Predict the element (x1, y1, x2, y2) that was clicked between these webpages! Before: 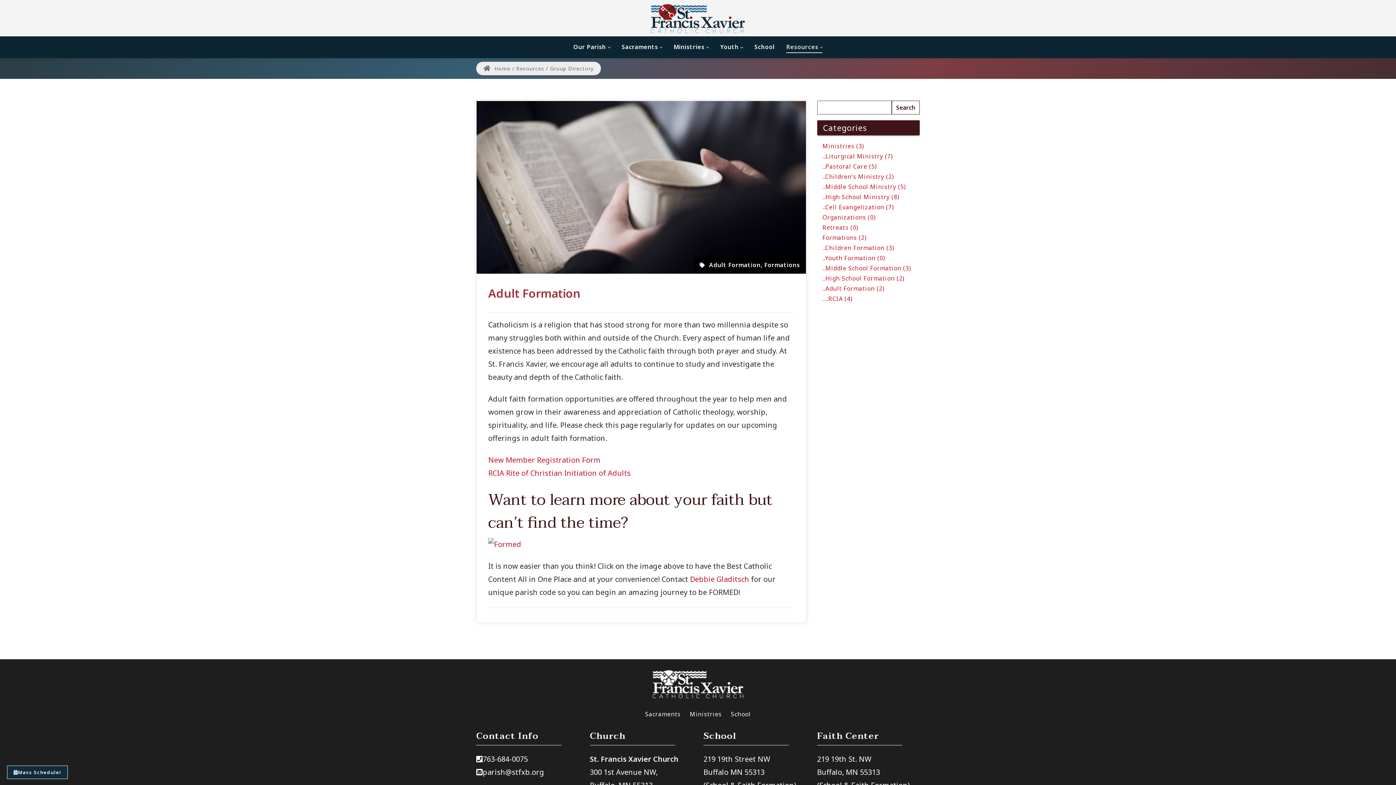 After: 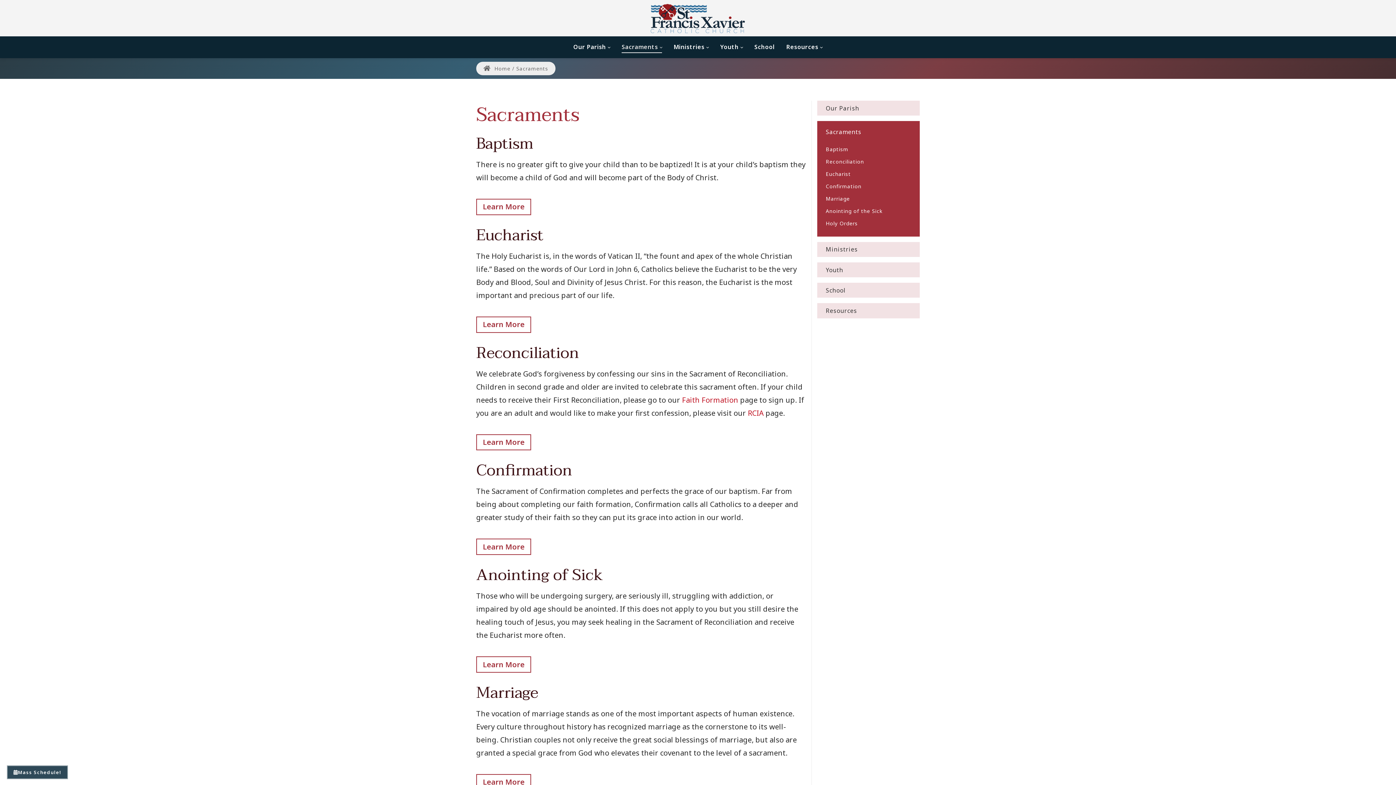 Action: label: Sacraments bbox: (645, 709, 680, 719)